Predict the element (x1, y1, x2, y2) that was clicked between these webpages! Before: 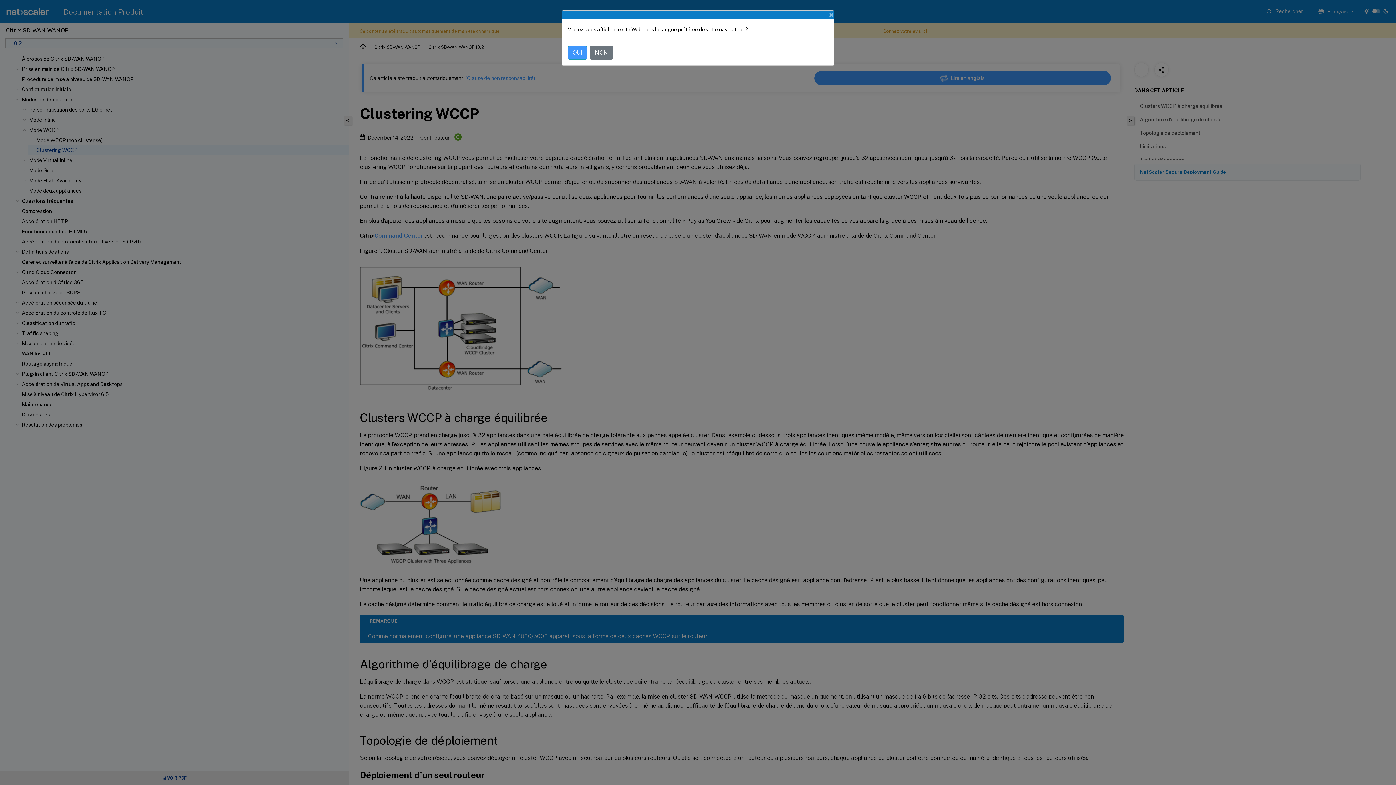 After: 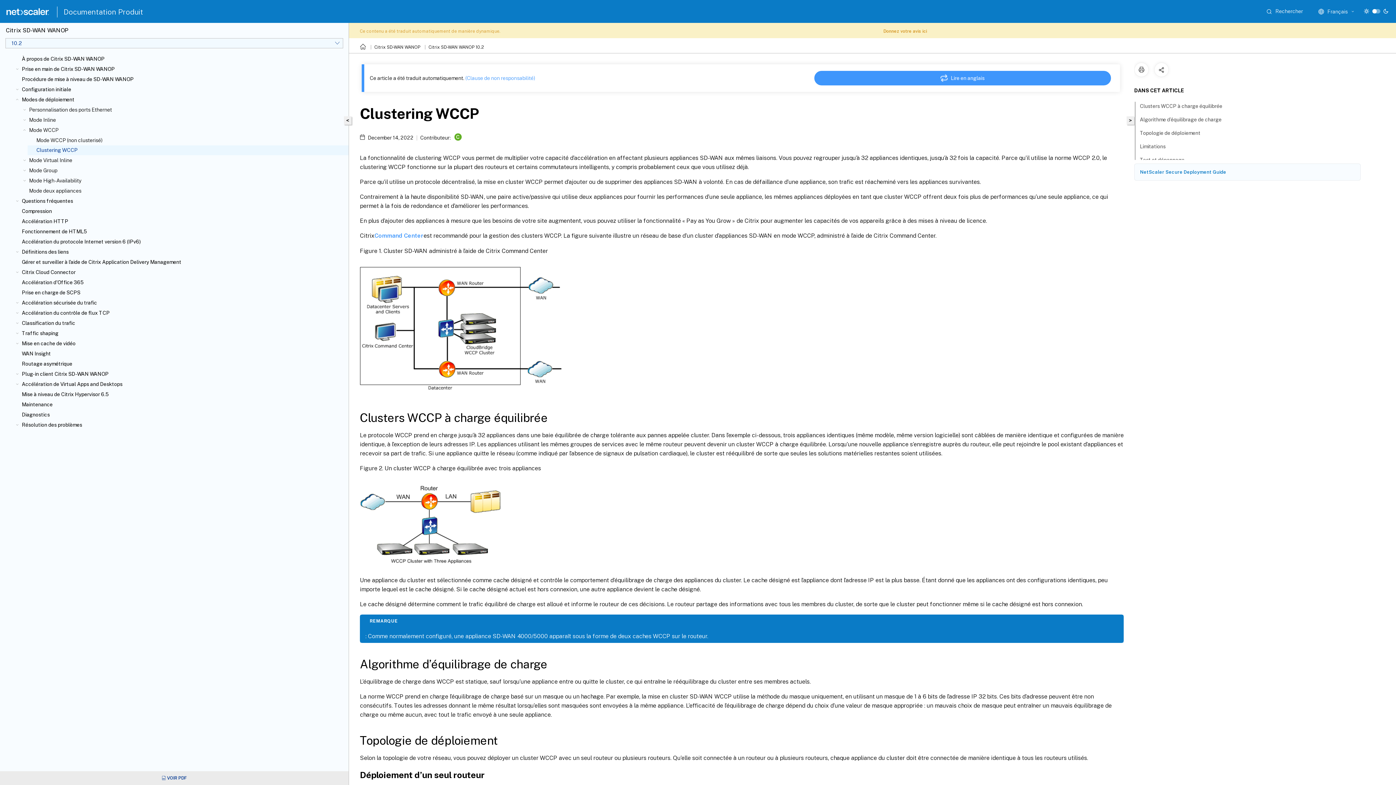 Action: bbox: (590, 45, 613, 59) label: NON